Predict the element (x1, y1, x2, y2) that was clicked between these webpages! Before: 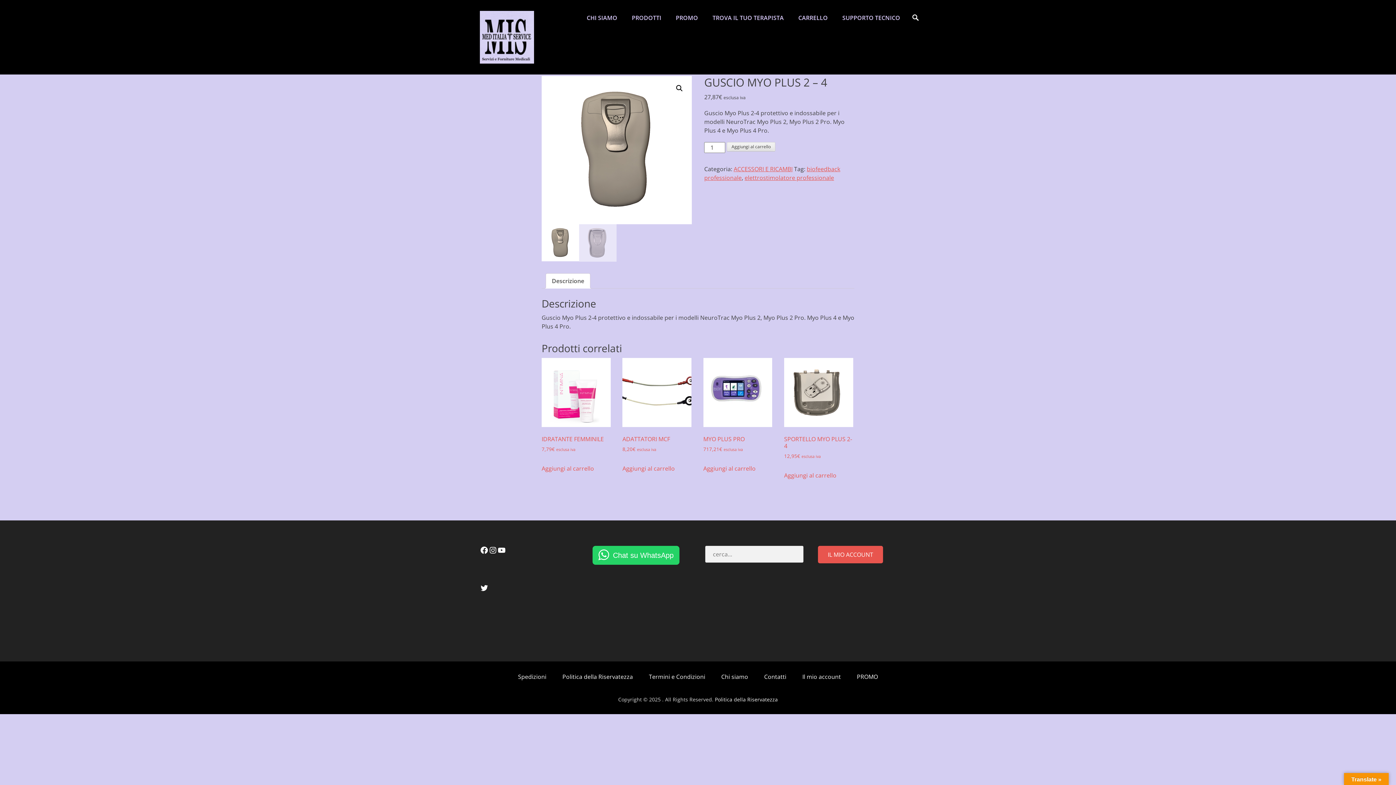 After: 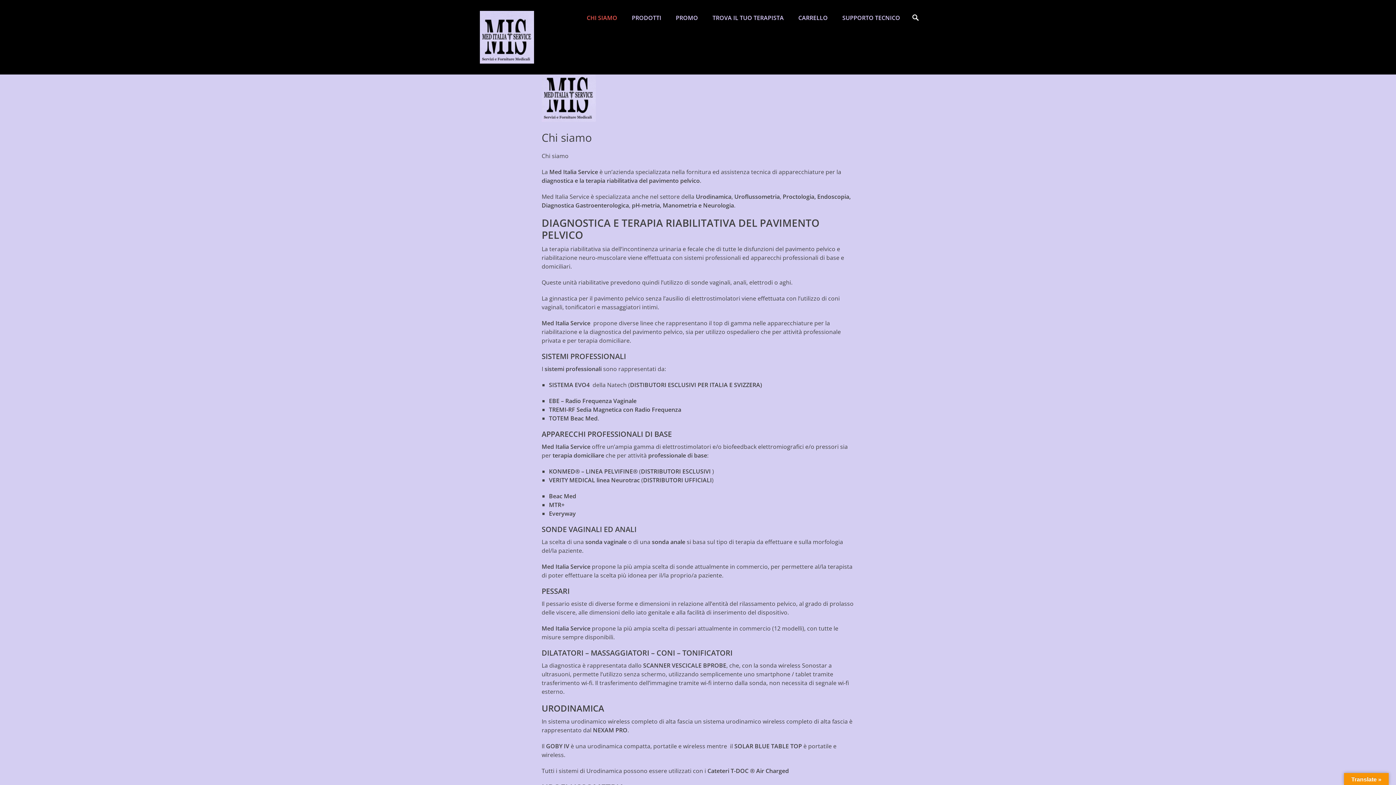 Action: label: CHI SIAMO bbox: (579, 0, 624, 35)